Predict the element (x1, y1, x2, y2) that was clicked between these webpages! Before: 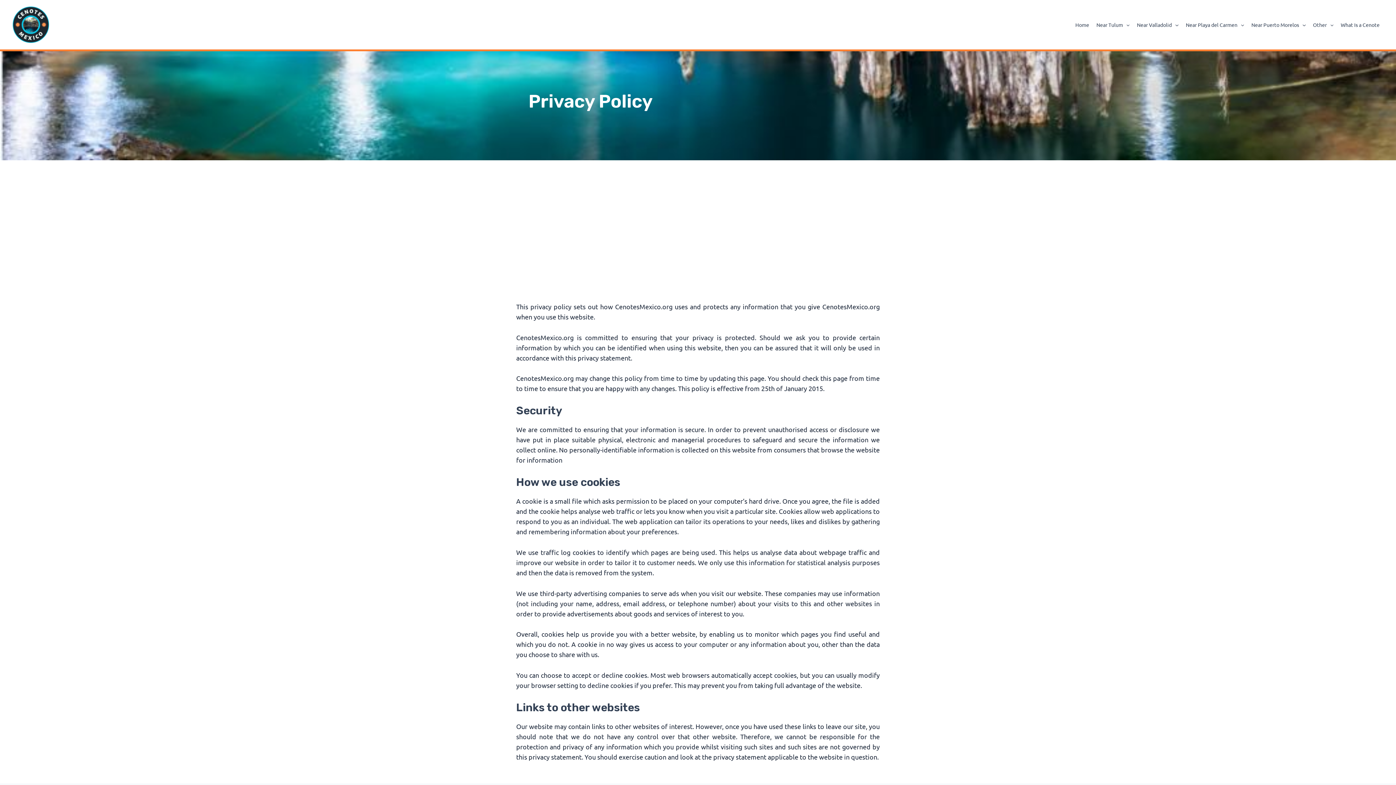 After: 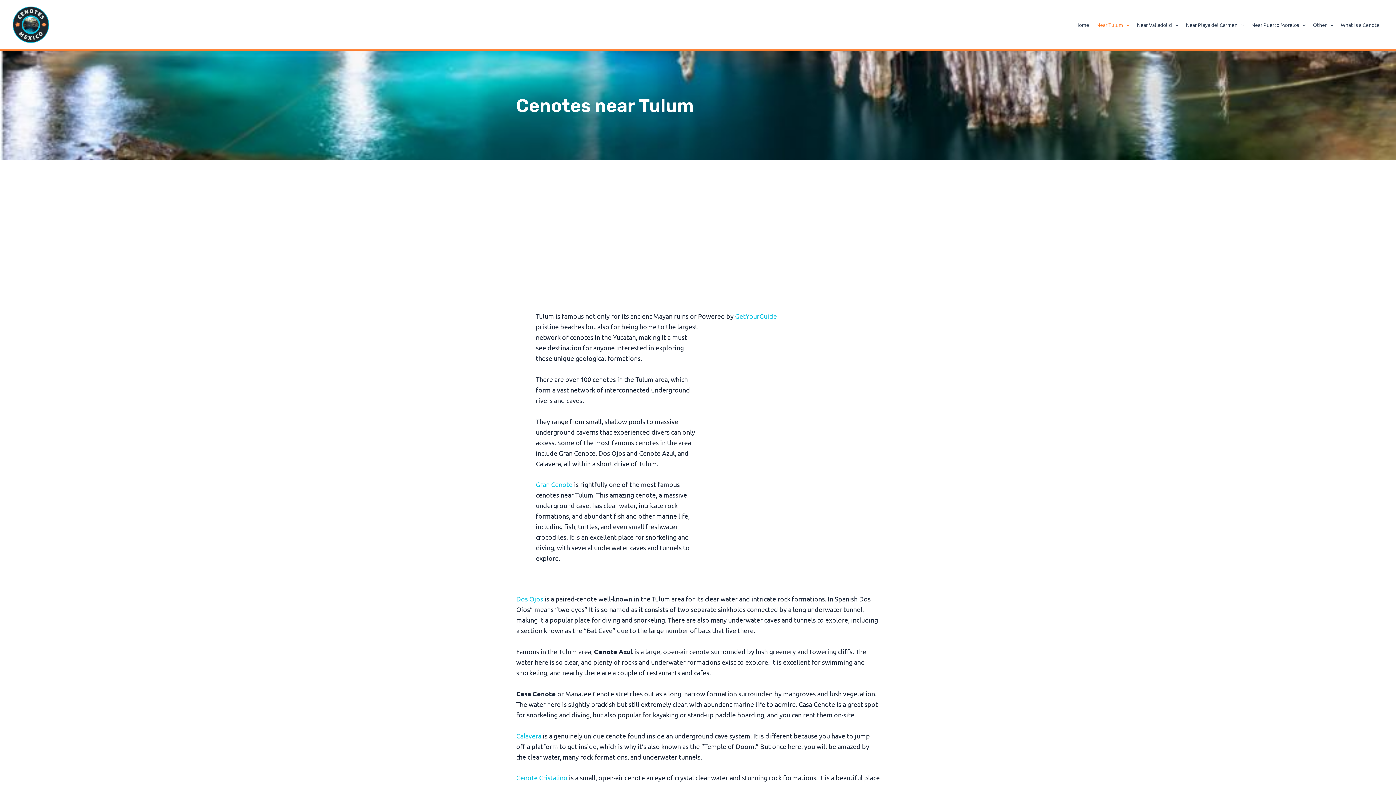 Action: label: Near Tulum bbox: (1093, 13, 1133, 36)